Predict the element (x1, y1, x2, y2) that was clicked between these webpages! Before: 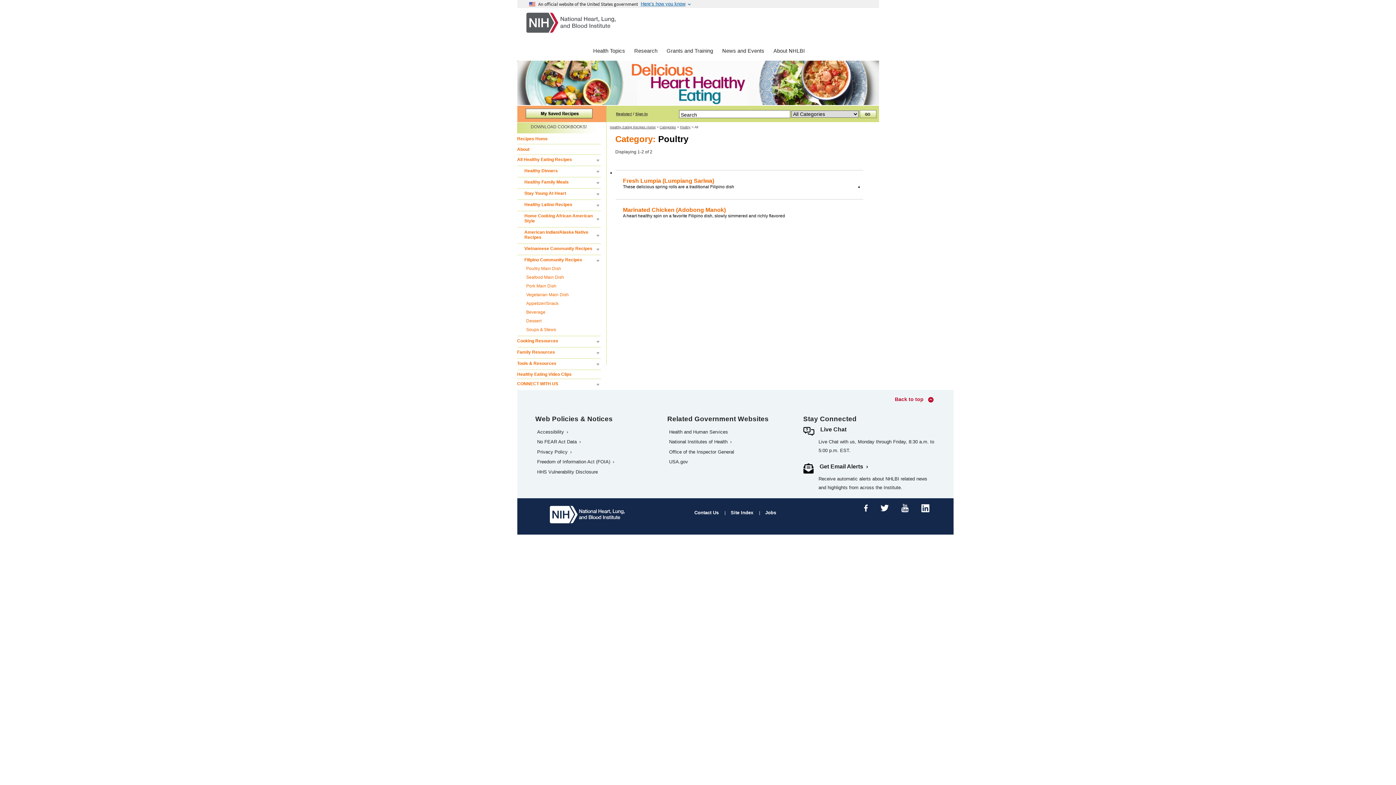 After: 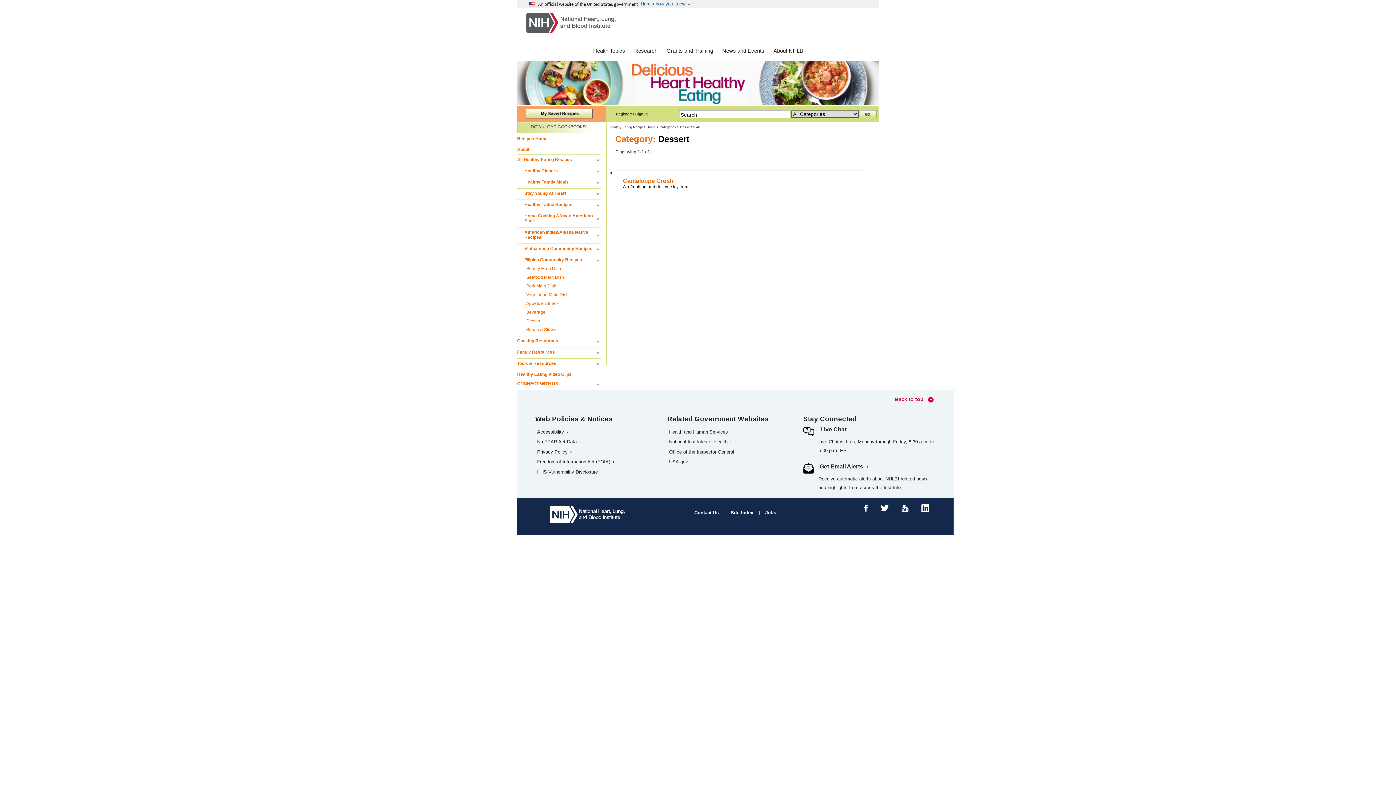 Action: bbox: (522, 318, 600, 323) label: Dessert